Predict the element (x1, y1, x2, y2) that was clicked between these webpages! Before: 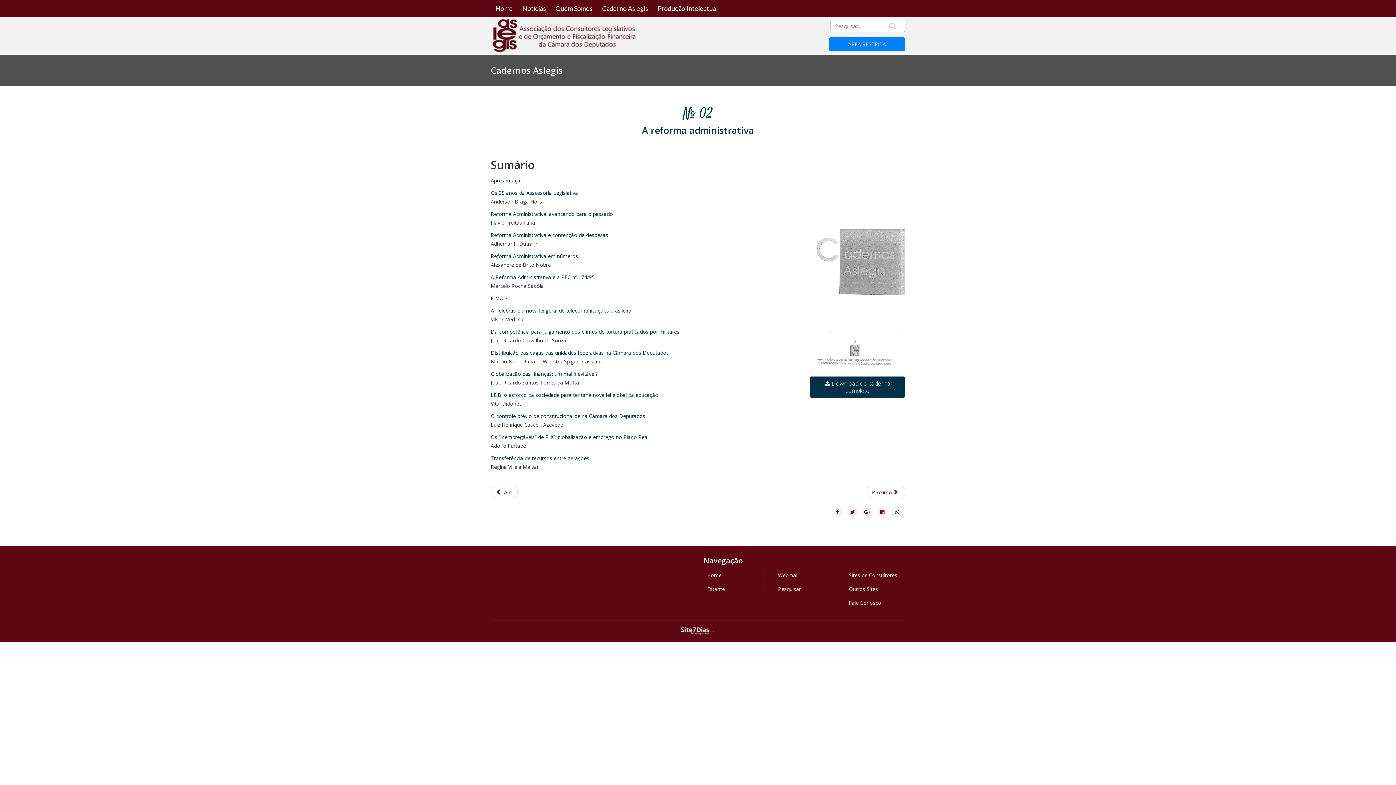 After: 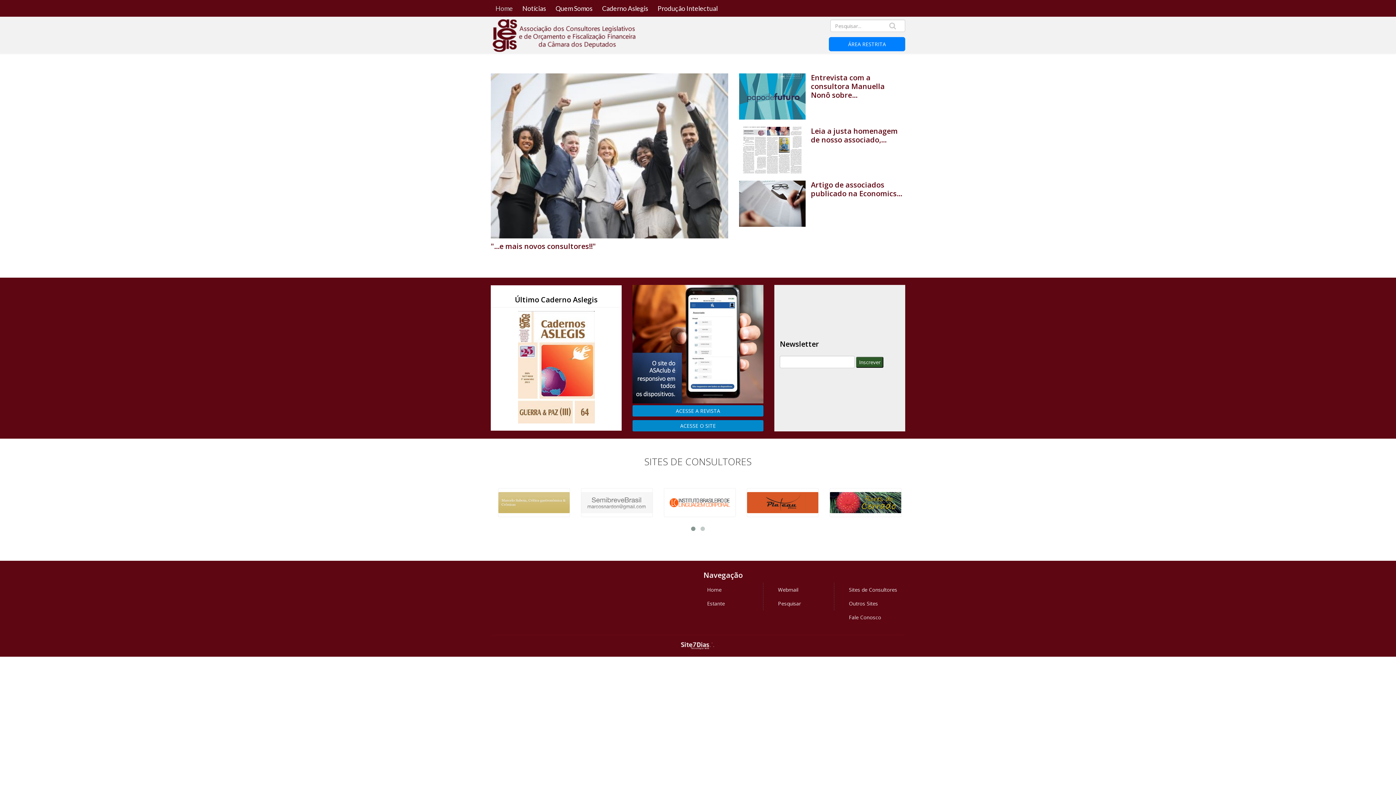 Action: bbox: (490, 17, 635, 53)